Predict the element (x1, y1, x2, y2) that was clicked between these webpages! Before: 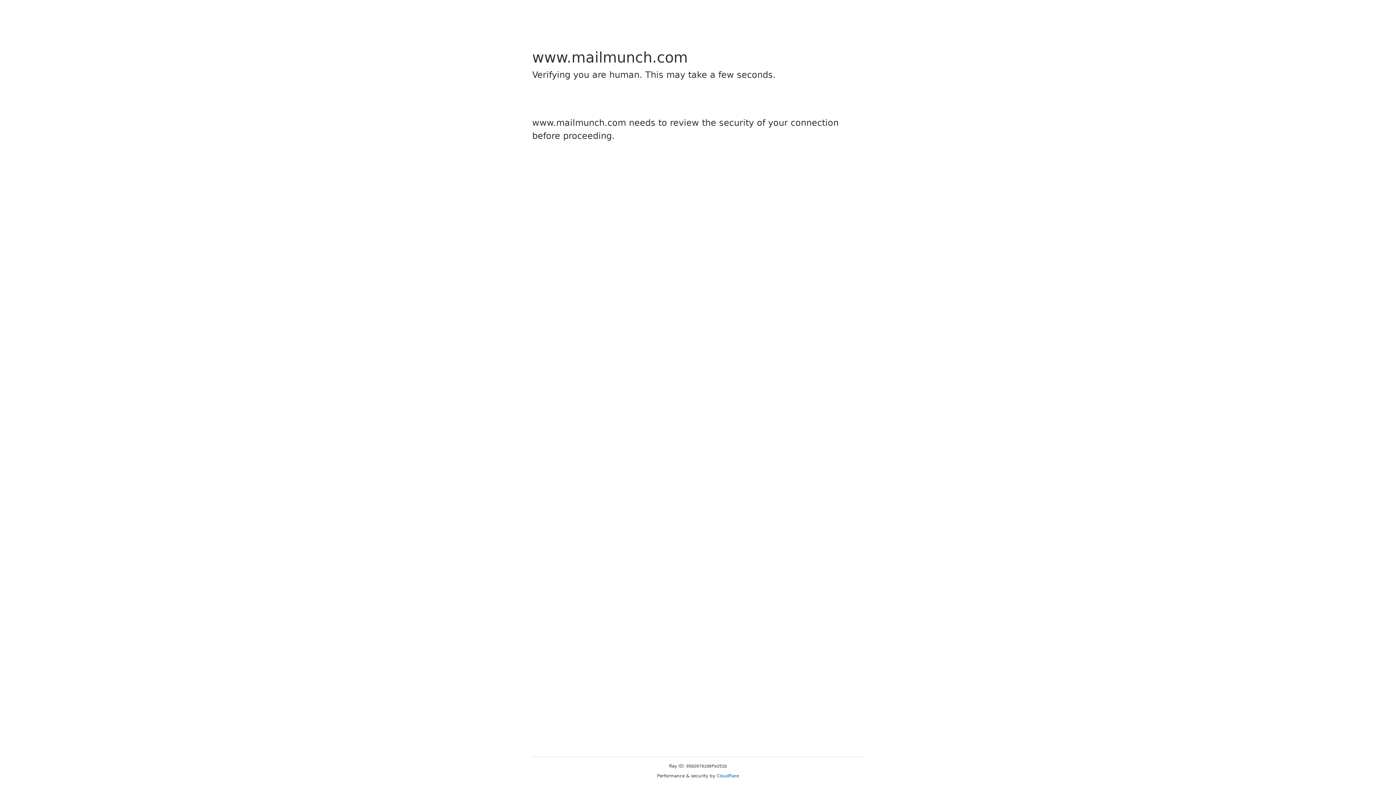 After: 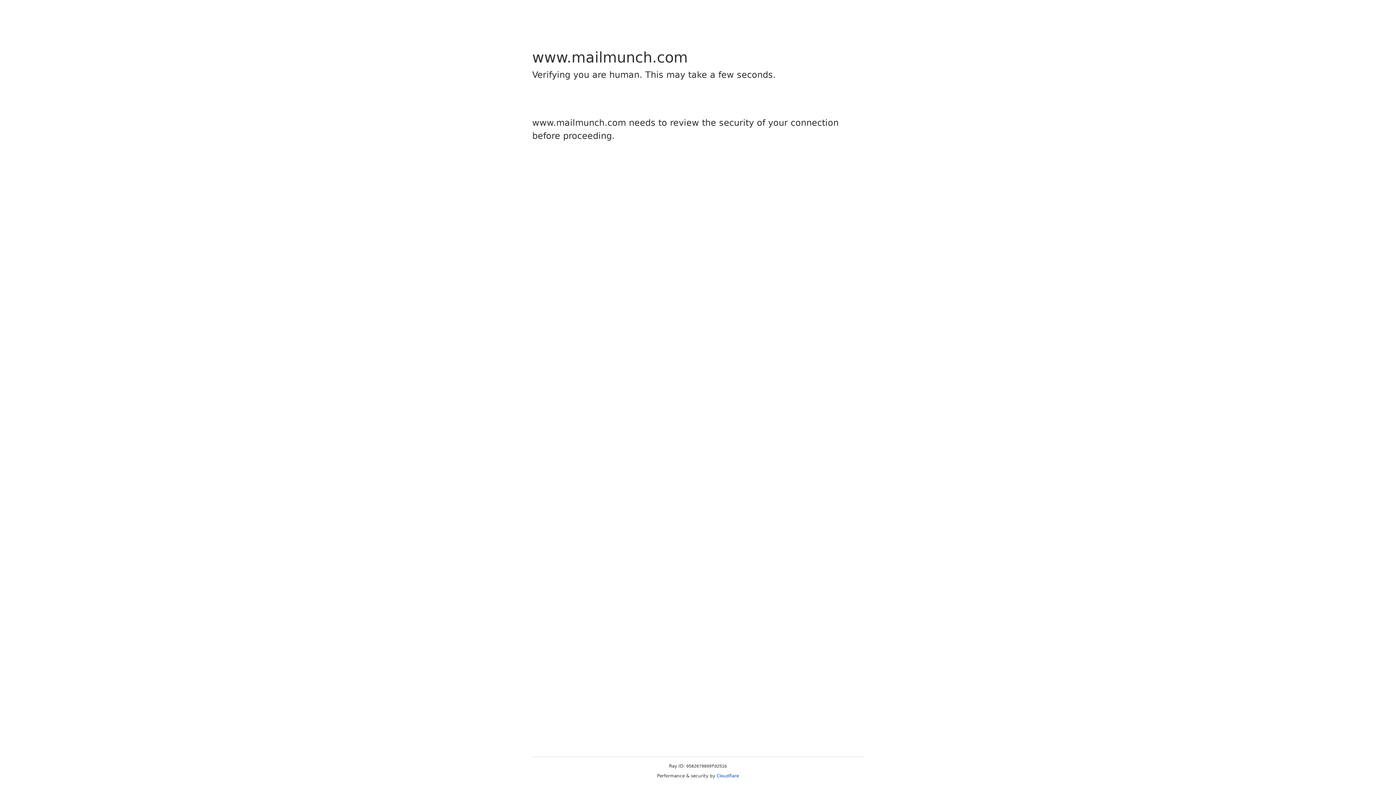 Action: label: Cloudflare bbox: (716, 773, 739, 778)